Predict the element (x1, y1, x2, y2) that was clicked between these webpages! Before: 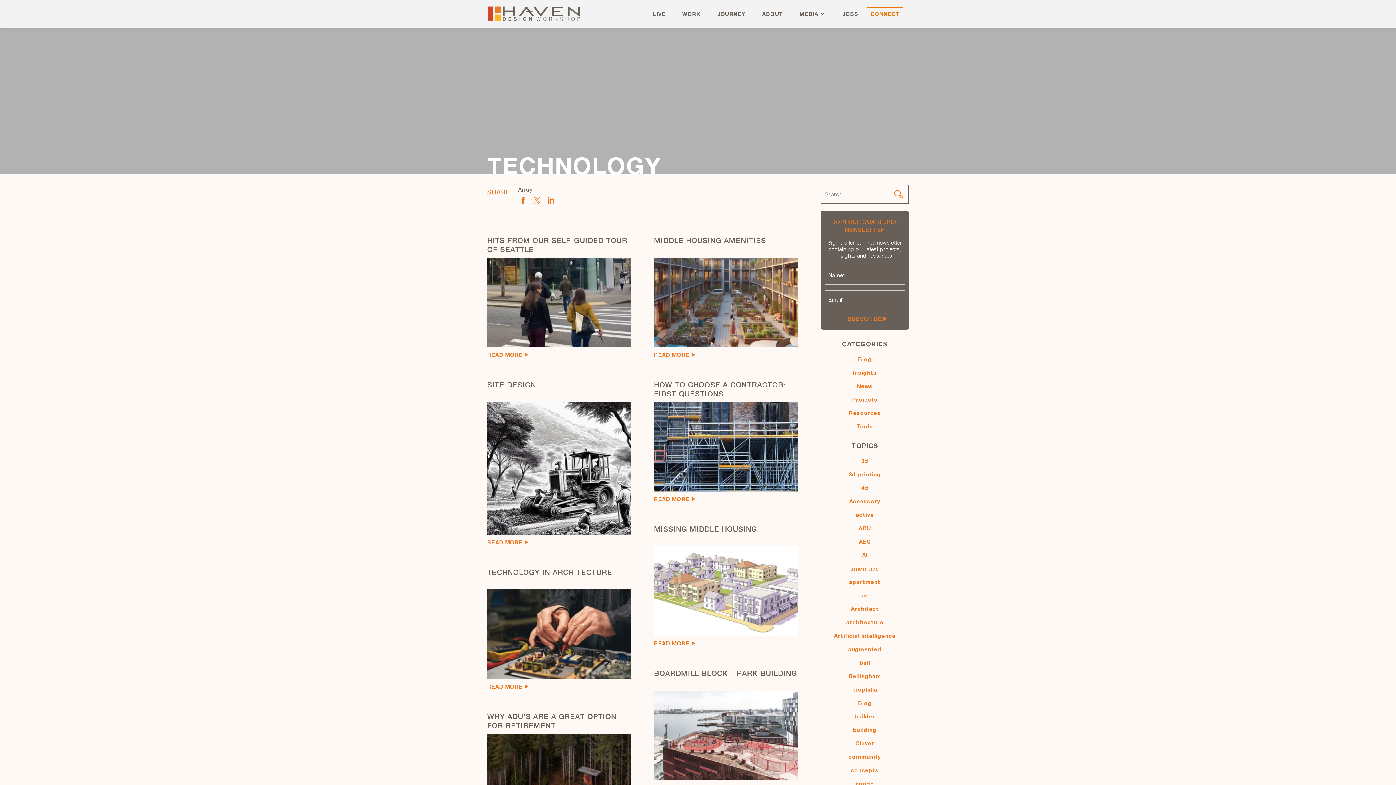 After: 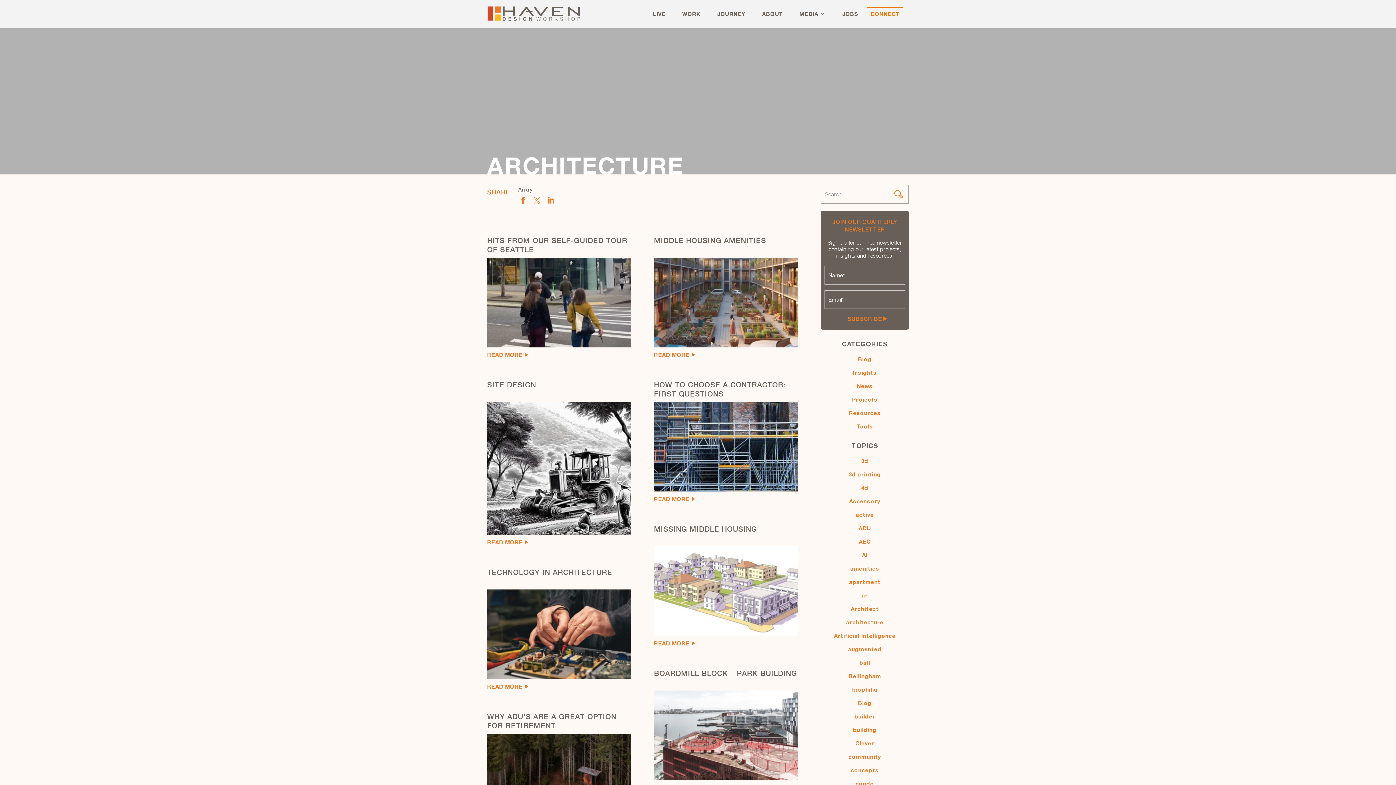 Action: bbox: (846, 619, 883, 625) label: architecture